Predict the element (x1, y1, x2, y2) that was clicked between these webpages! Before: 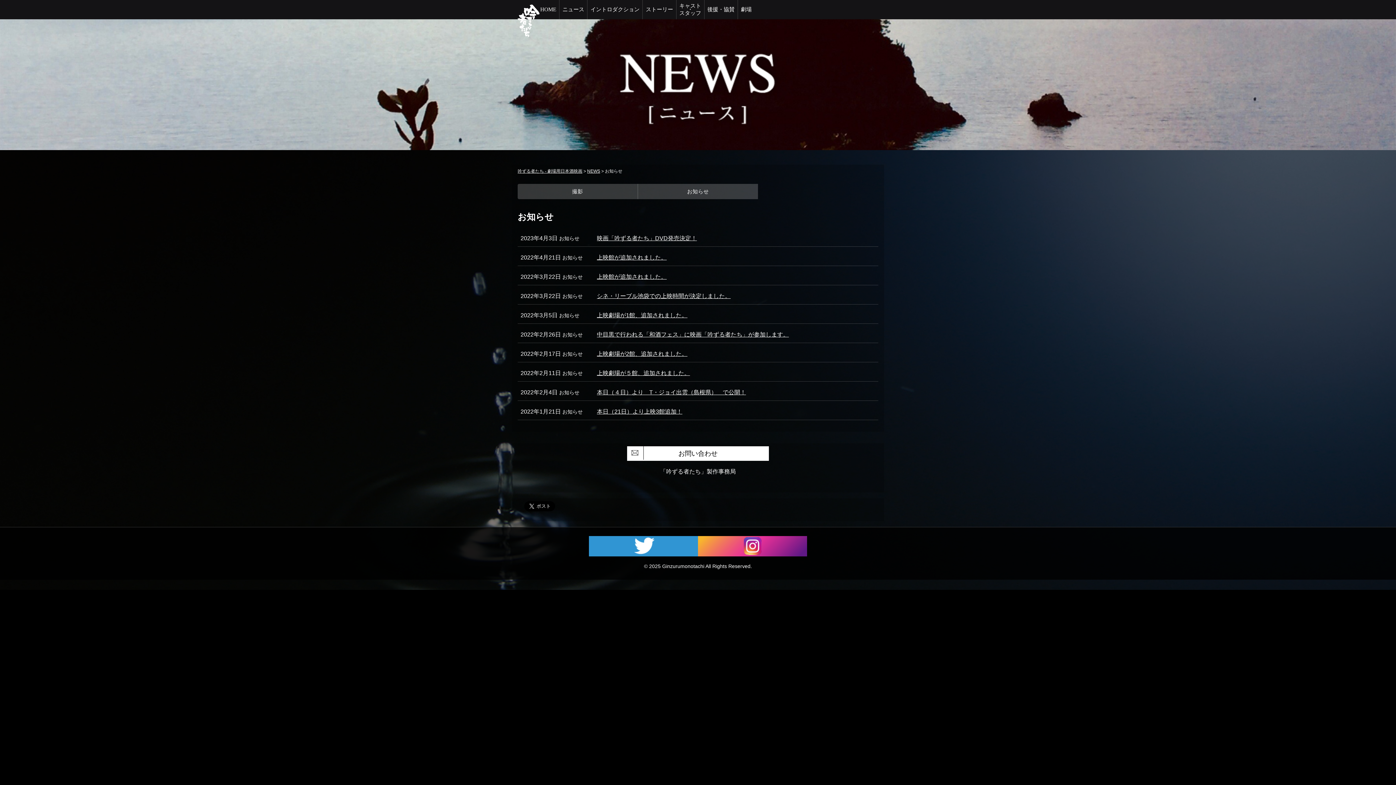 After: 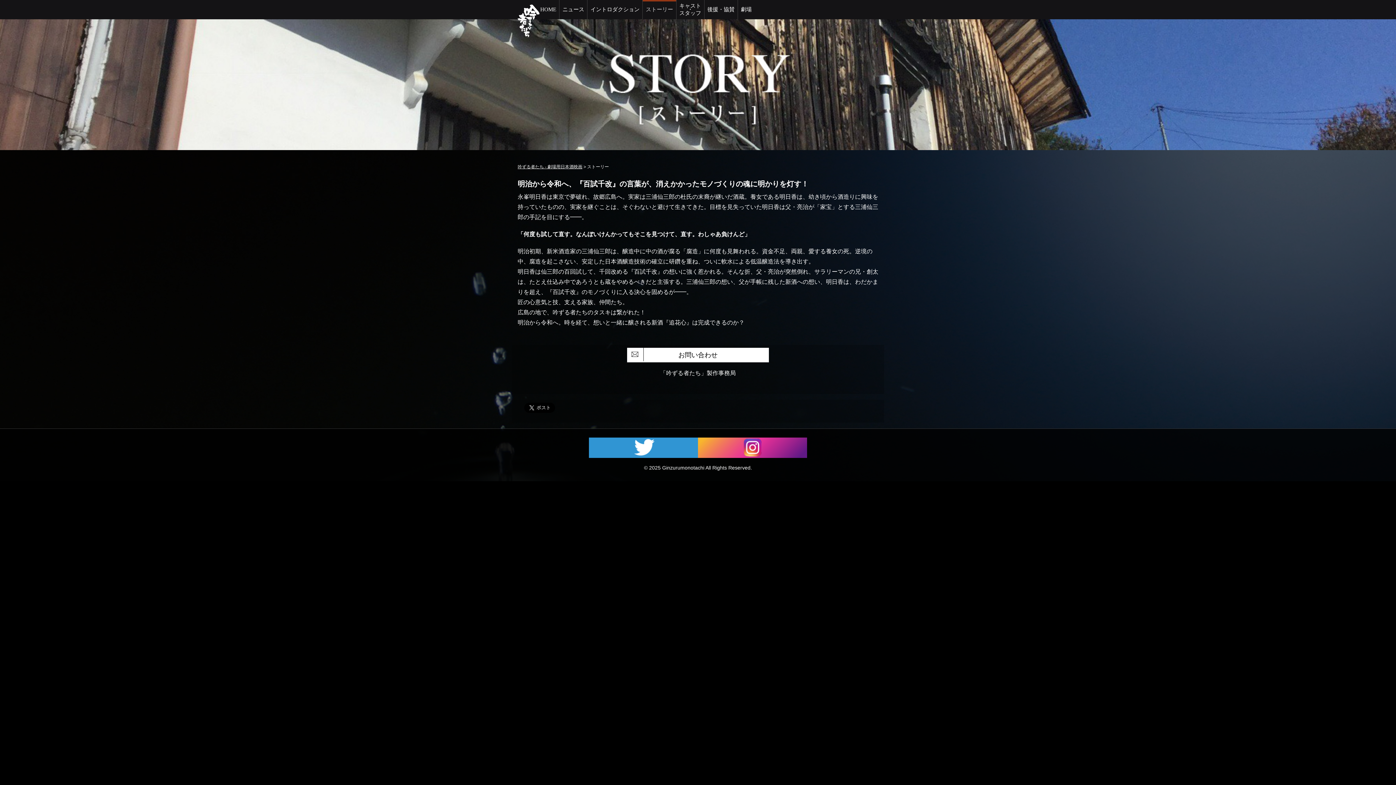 Action: label: ストーリー bbox: (643, 0, 676, 19)